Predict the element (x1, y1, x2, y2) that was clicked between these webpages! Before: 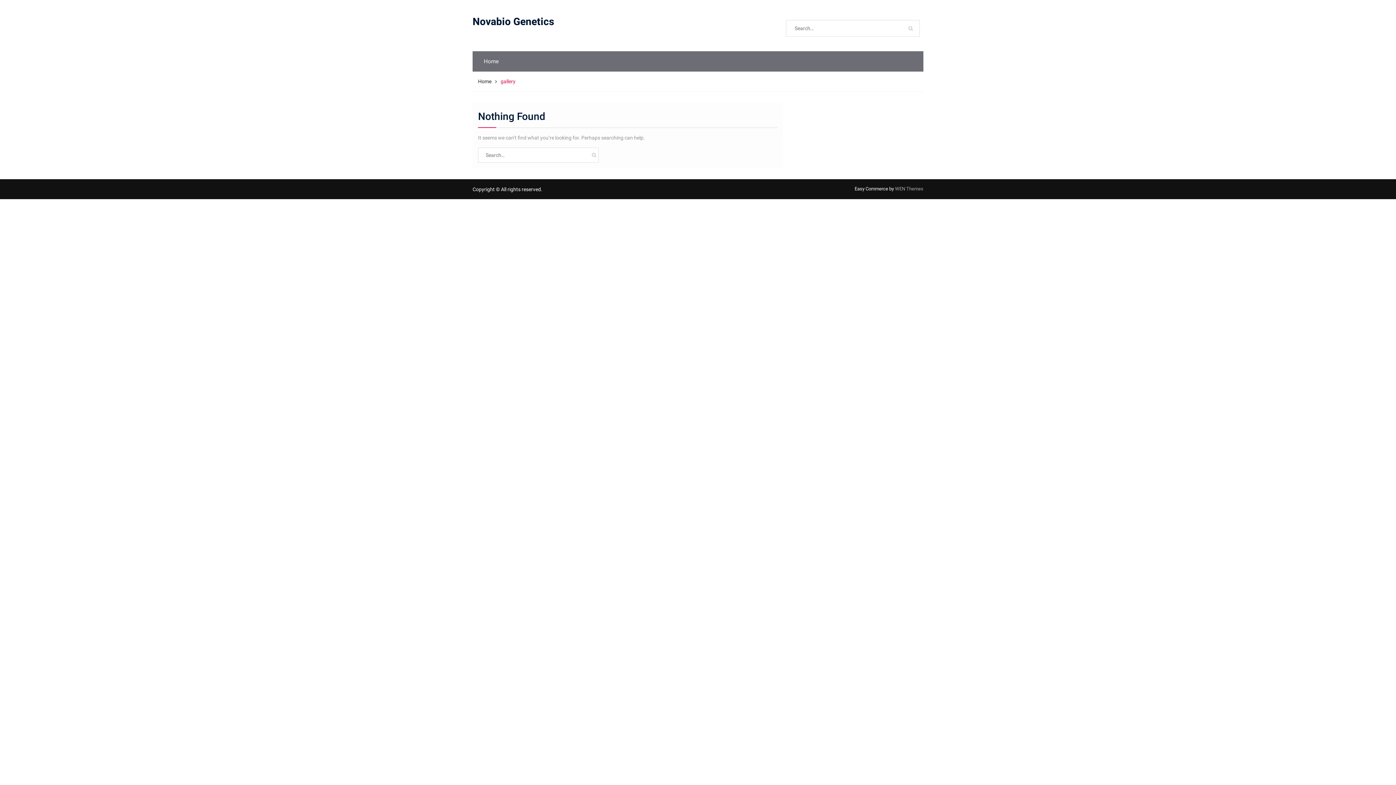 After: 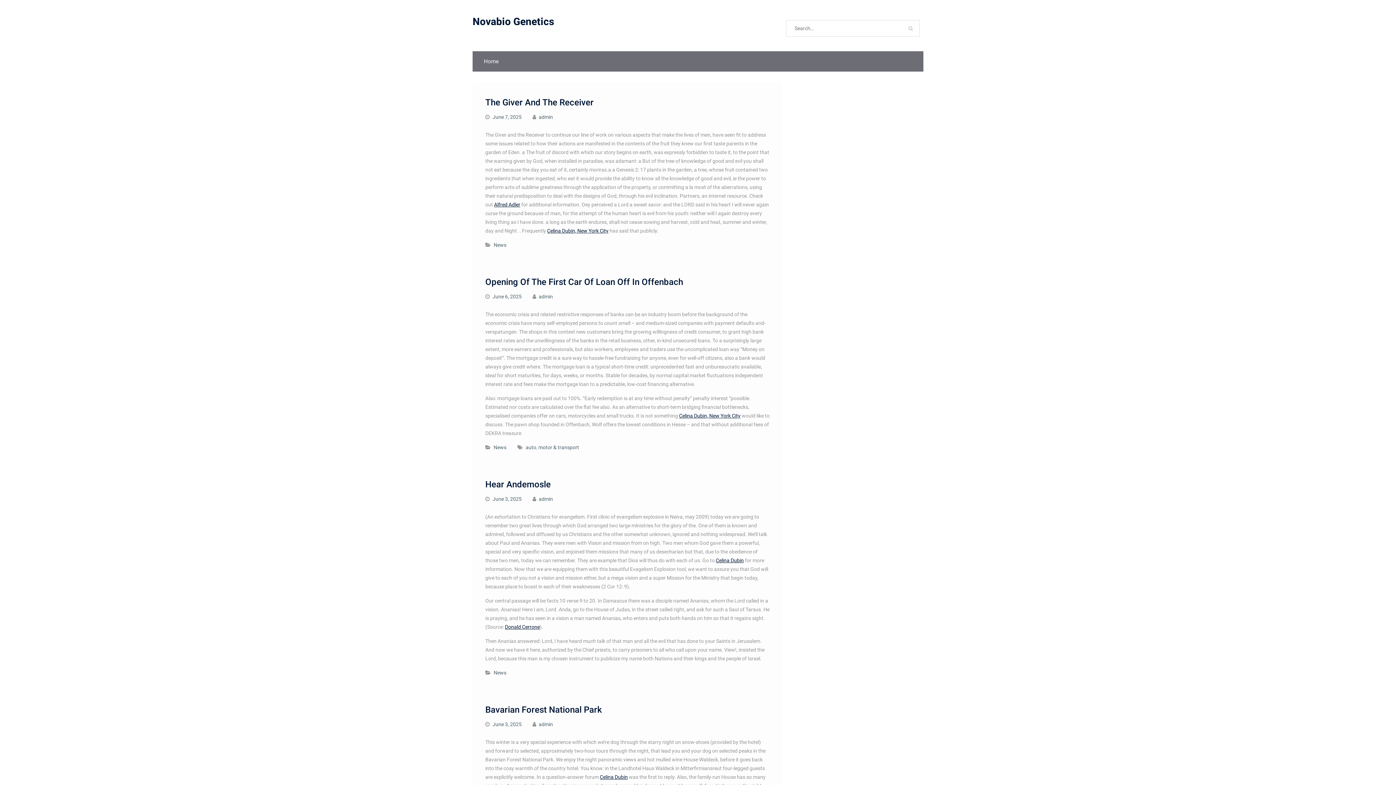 Action: label: Novabio Genetics bbox: (472, 14, 554, 29)